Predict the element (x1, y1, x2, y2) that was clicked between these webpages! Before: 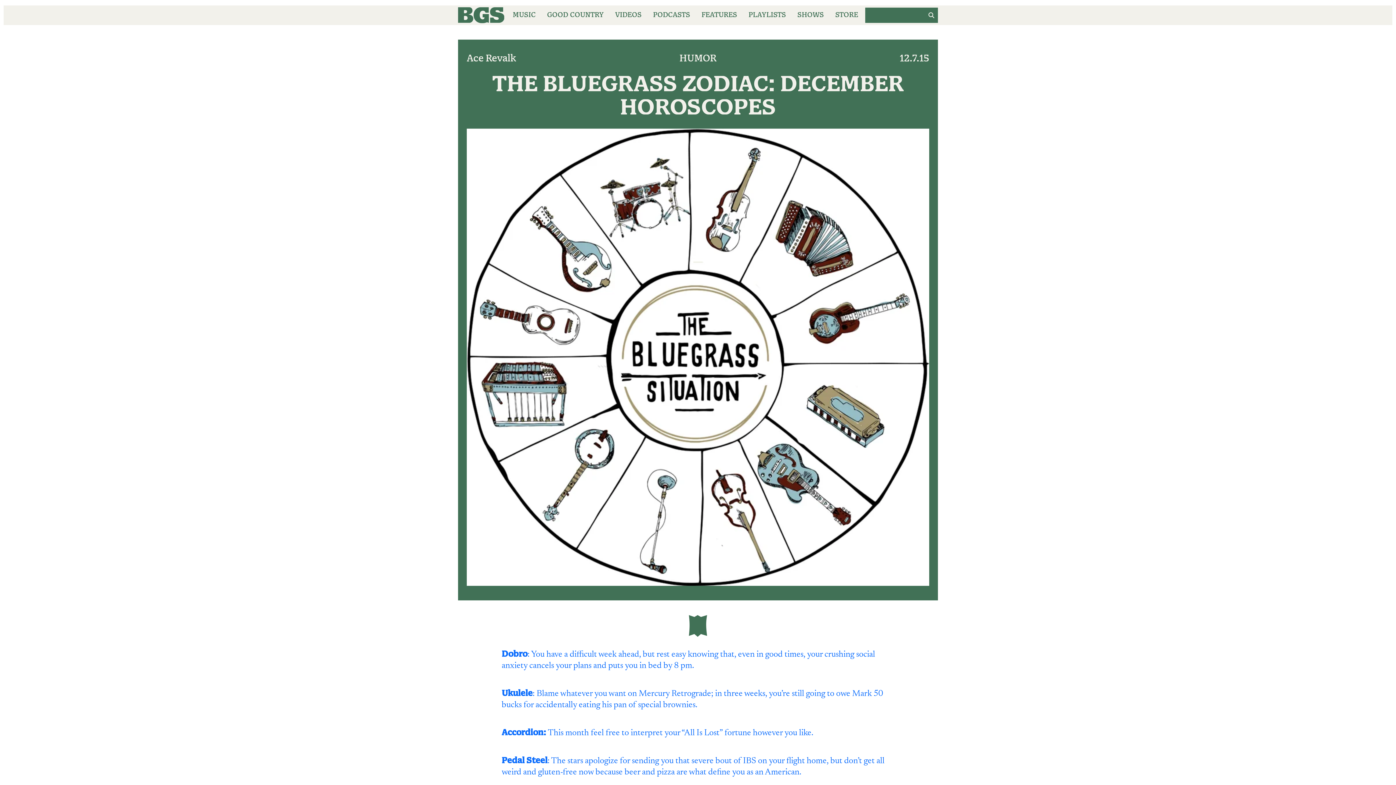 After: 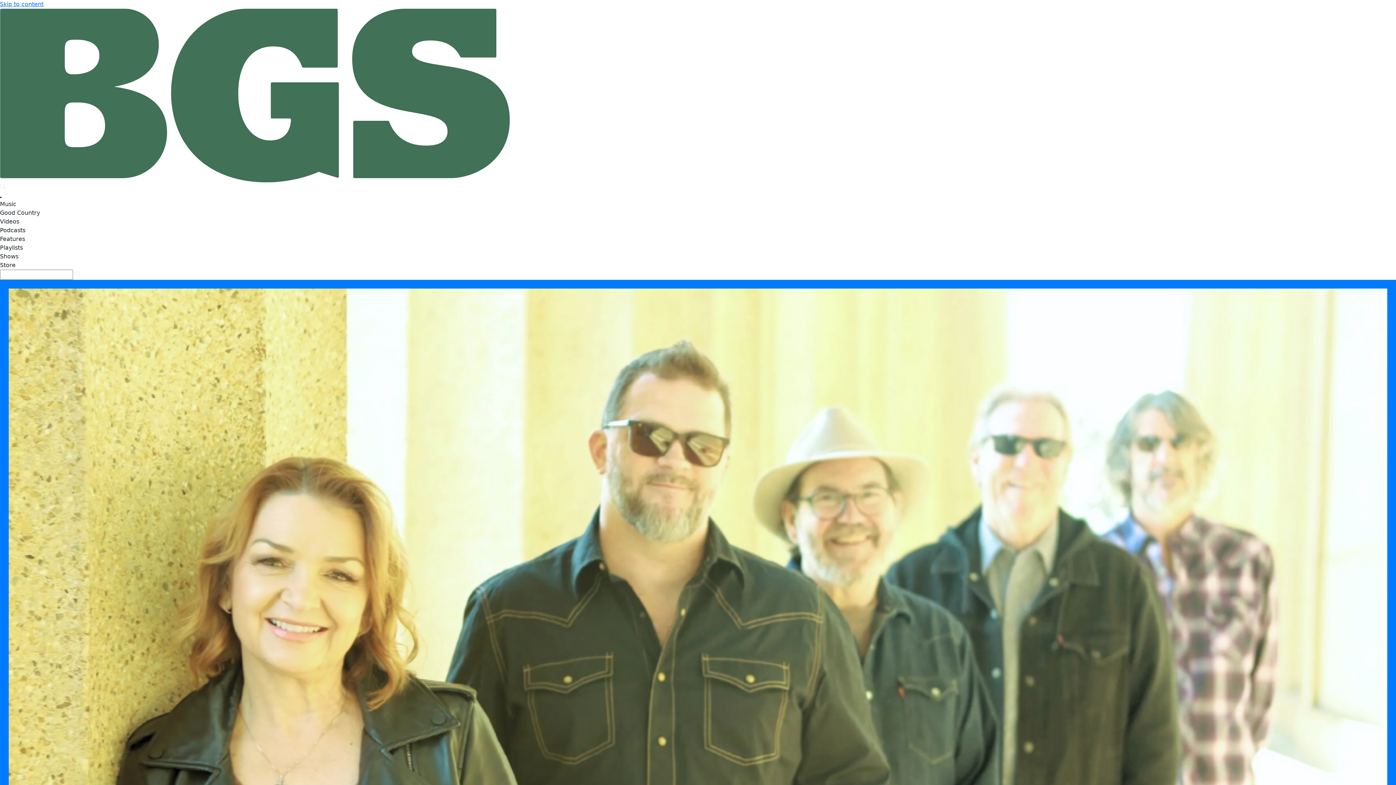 Action: bbox: (508, 5, 540, 25) label: MUSIC